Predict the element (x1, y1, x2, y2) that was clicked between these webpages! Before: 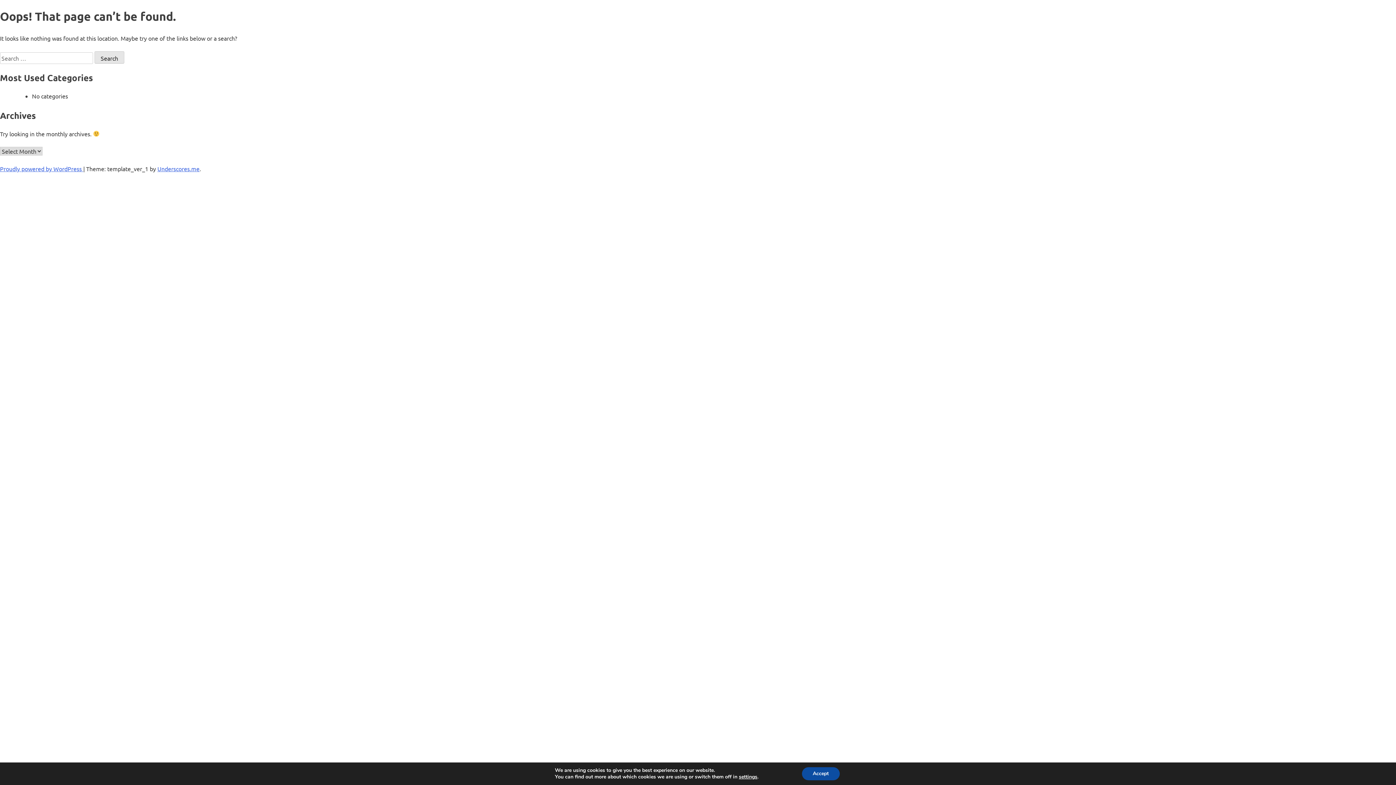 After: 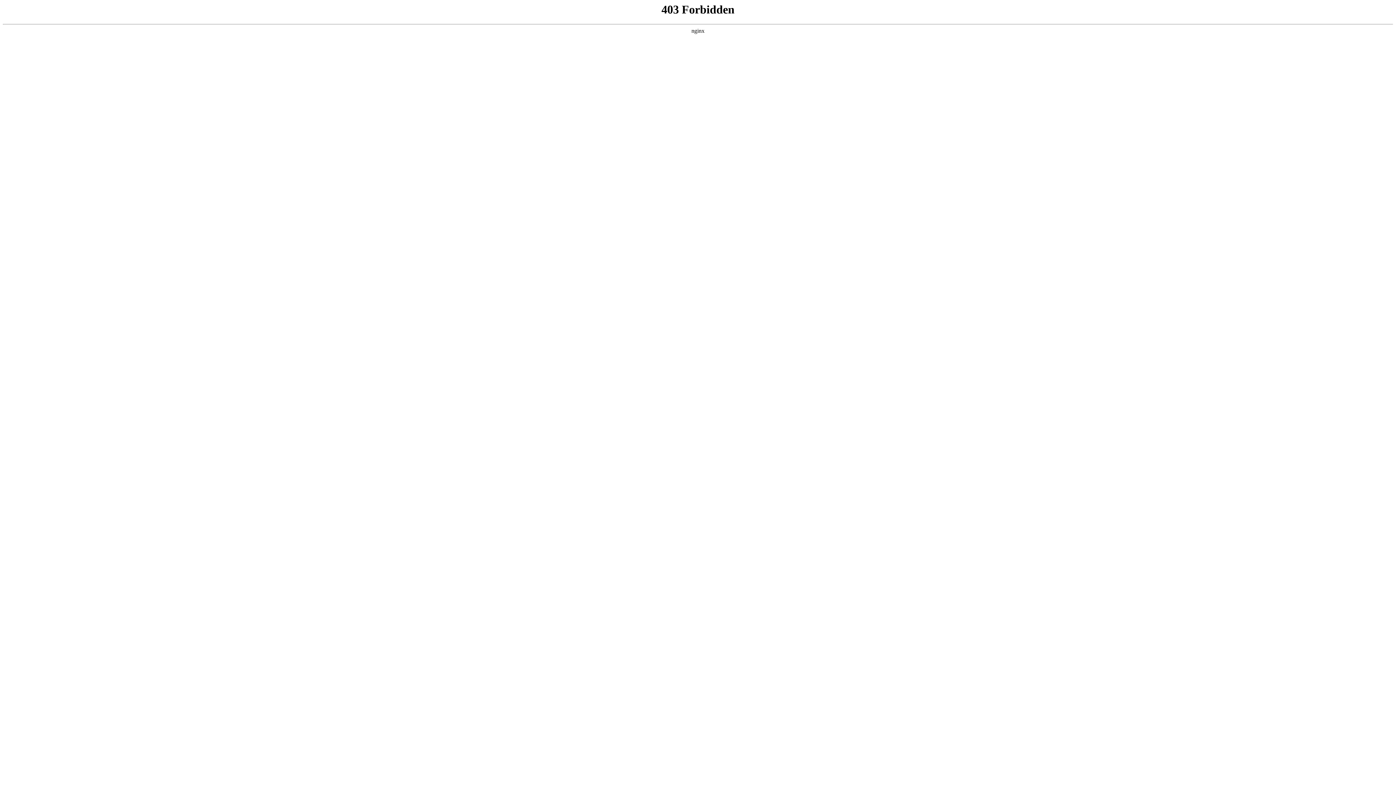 Action: label: Proudly powered by WordPress  bbox: (0, 165, 83, 172)